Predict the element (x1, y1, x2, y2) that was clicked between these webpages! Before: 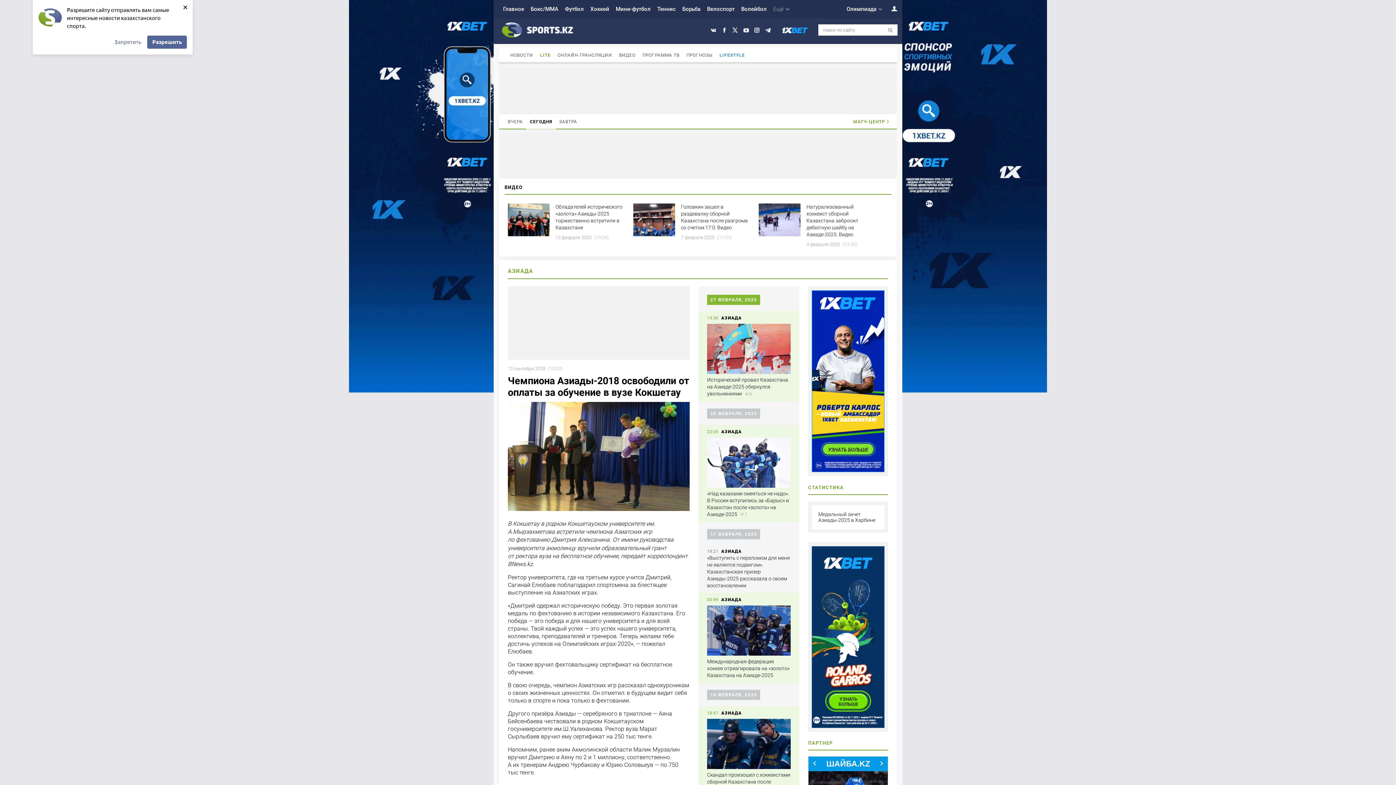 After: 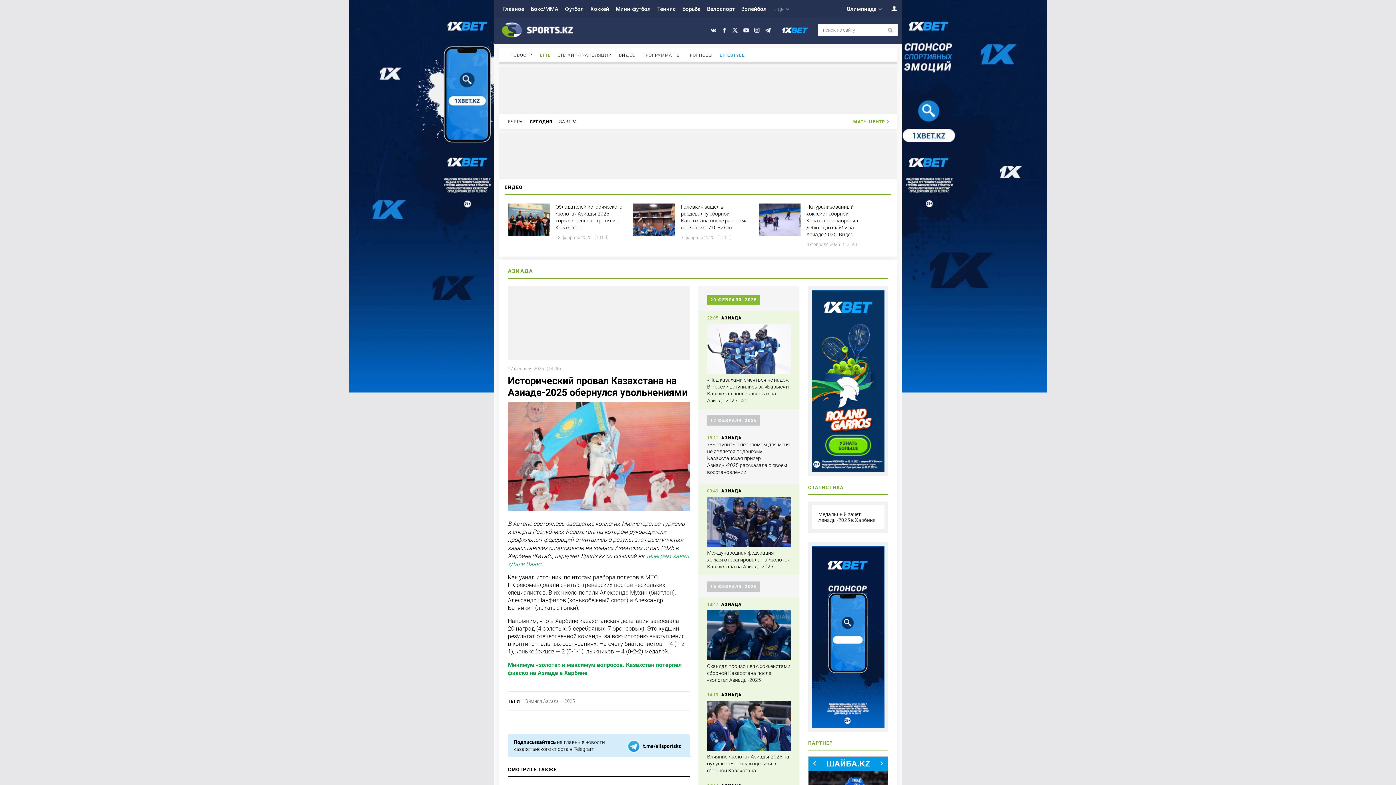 Action: bbox: (707, 377, 788, 396) label: Исторический провал Казахстана на Азиаде-2025 обернулся увольнениями